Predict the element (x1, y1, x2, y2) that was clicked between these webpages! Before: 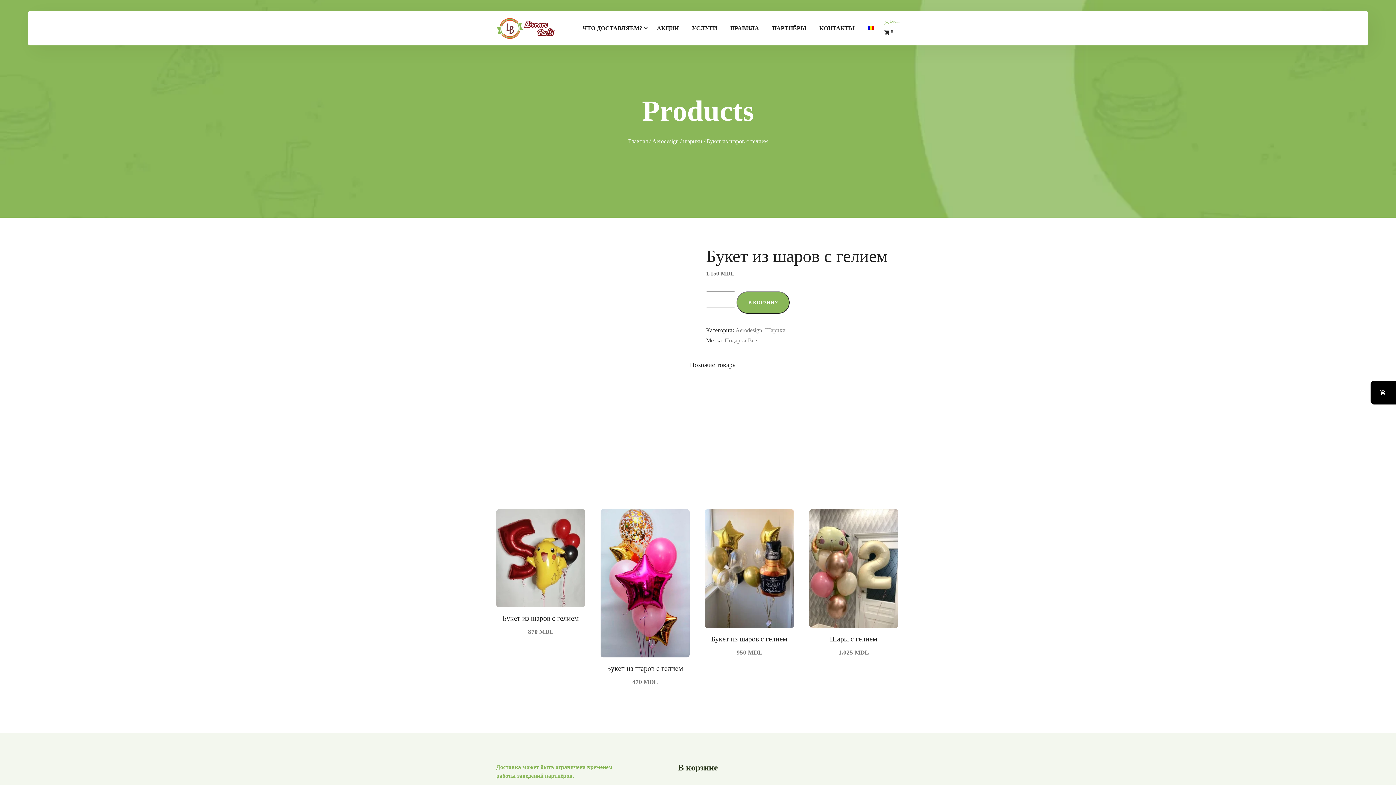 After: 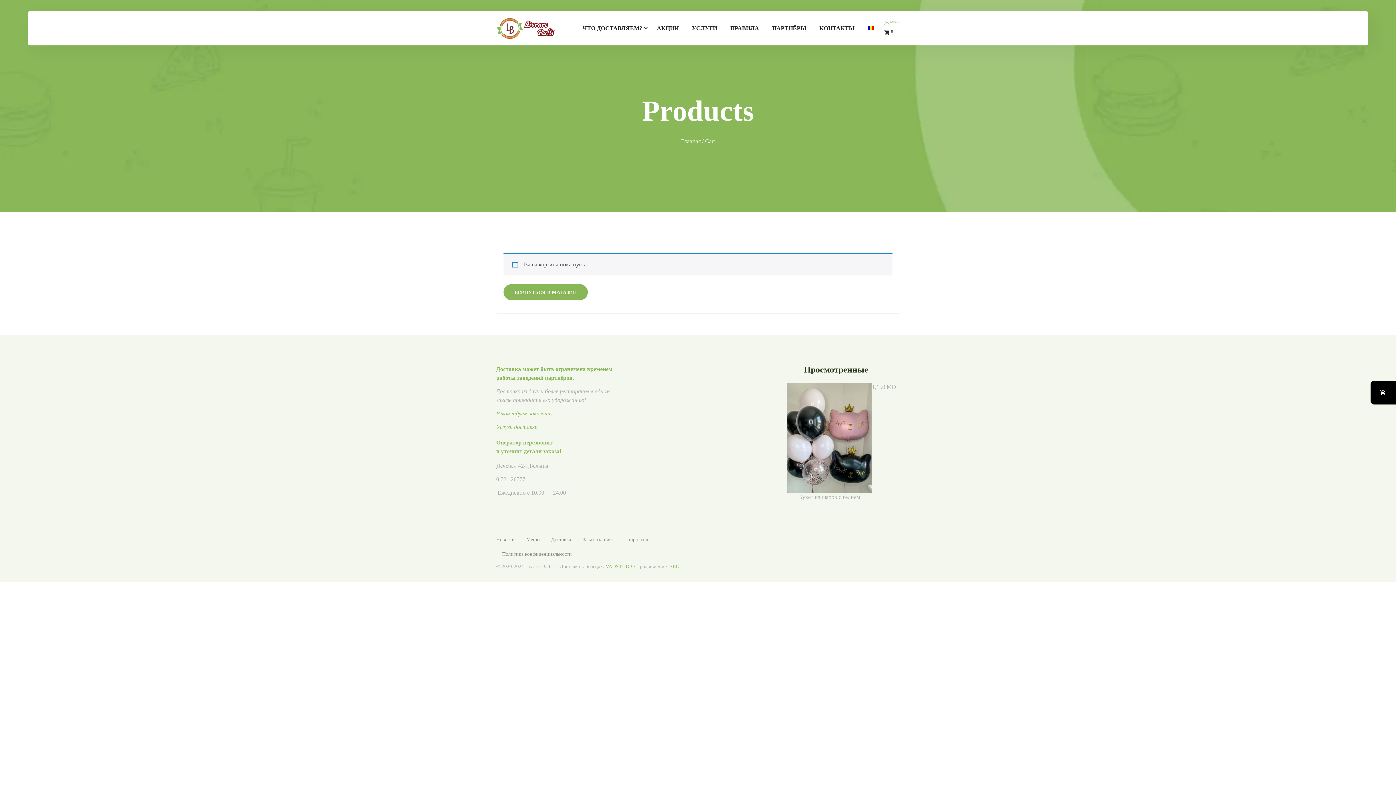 Action: label:  0 bbox: (884, 30, 893, 35)